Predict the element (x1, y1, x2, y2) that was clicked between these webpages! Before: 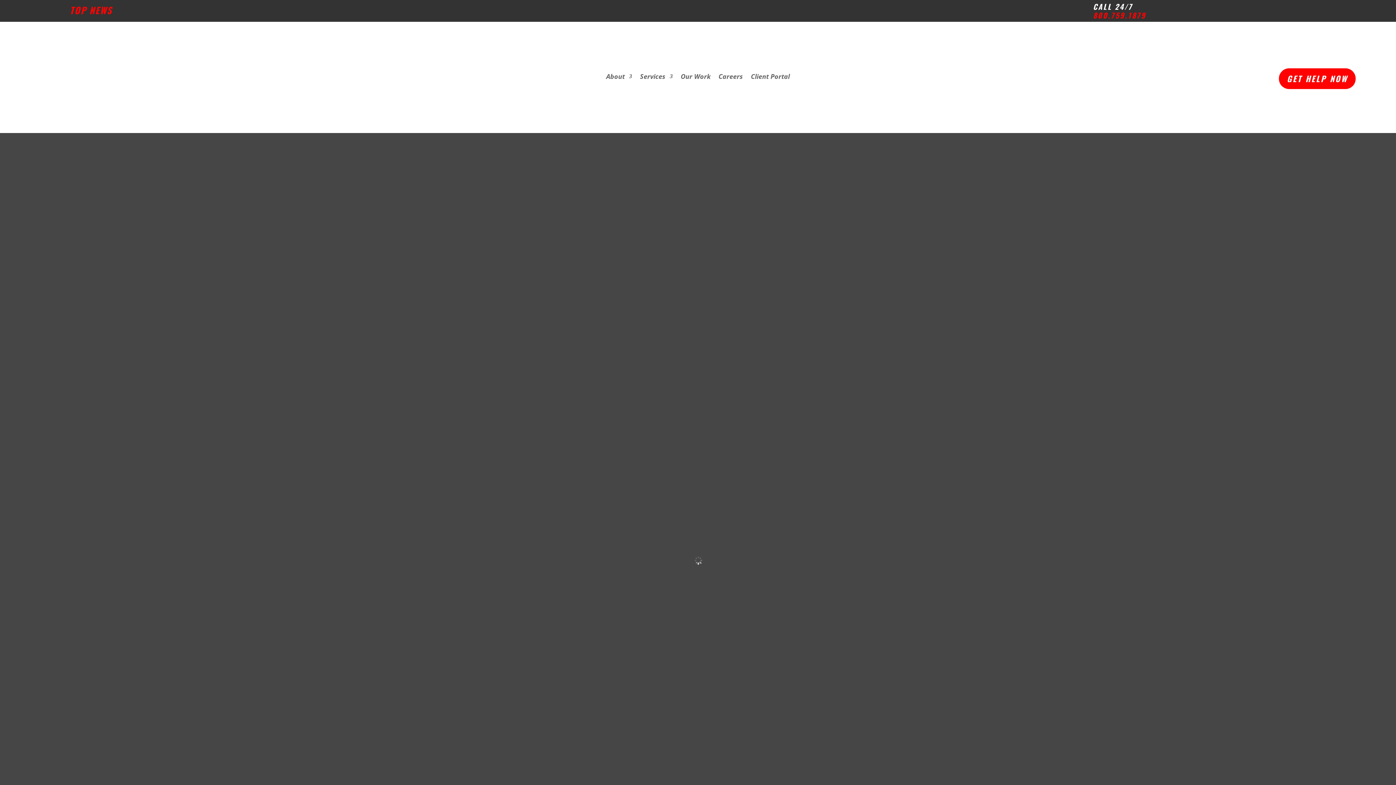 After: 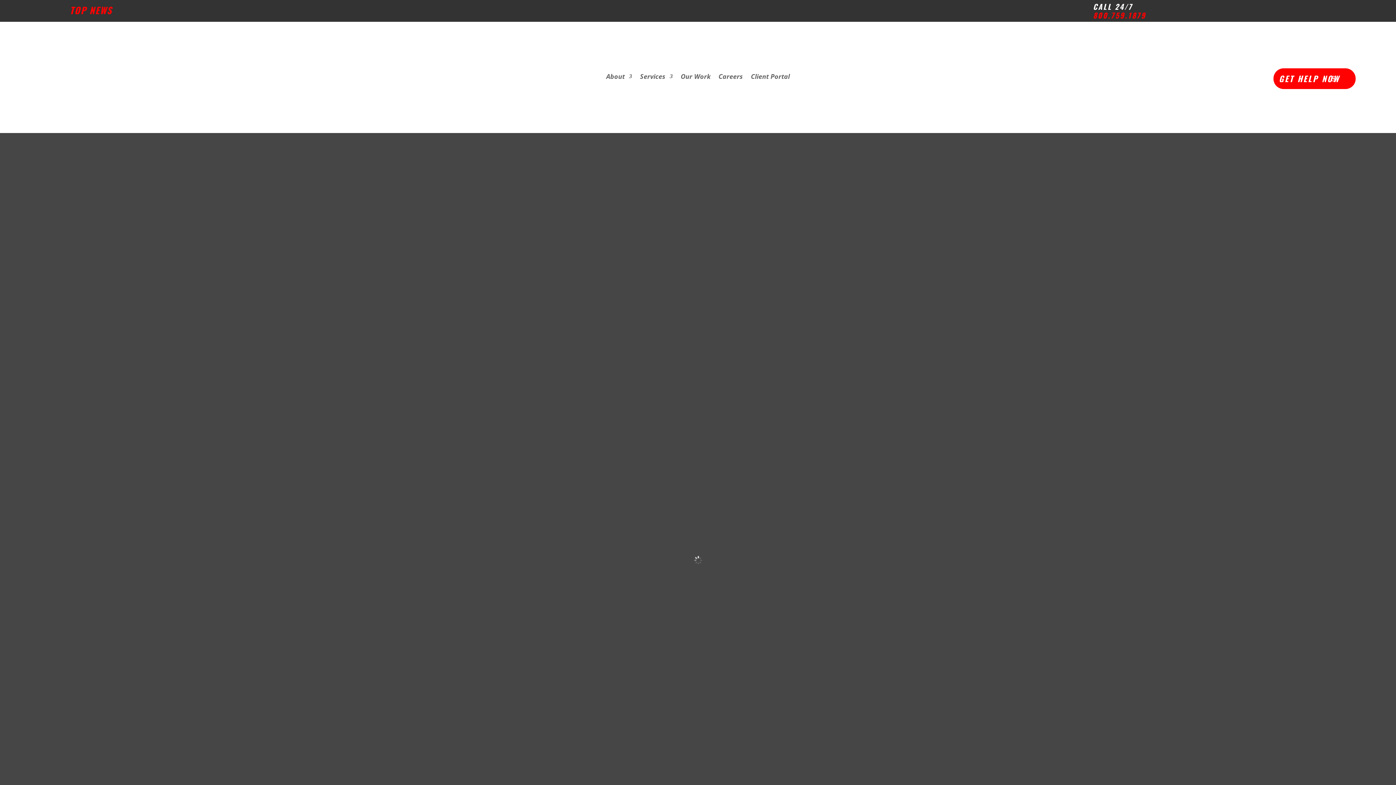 Action: label: GET HELP NOW bbox: (1279, 68, 1356, 88)